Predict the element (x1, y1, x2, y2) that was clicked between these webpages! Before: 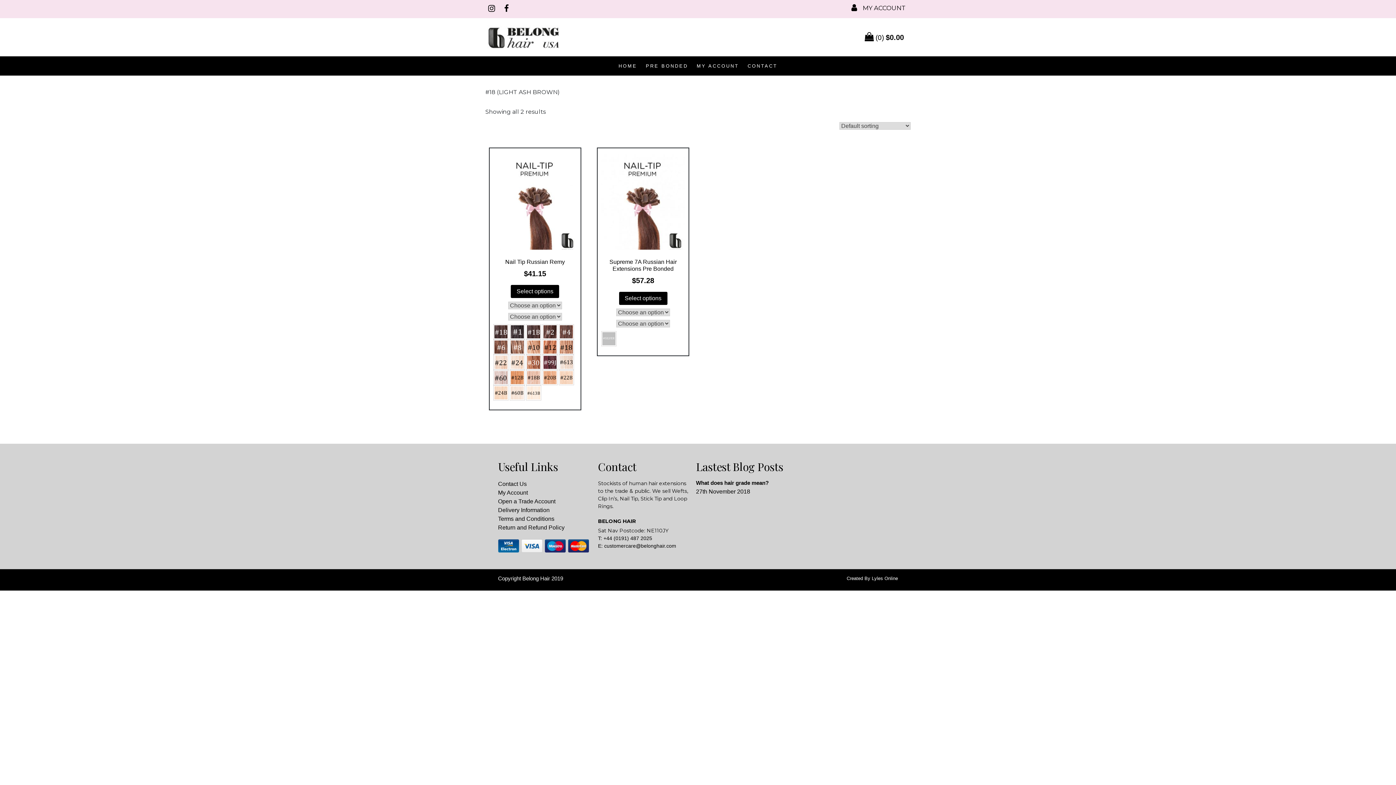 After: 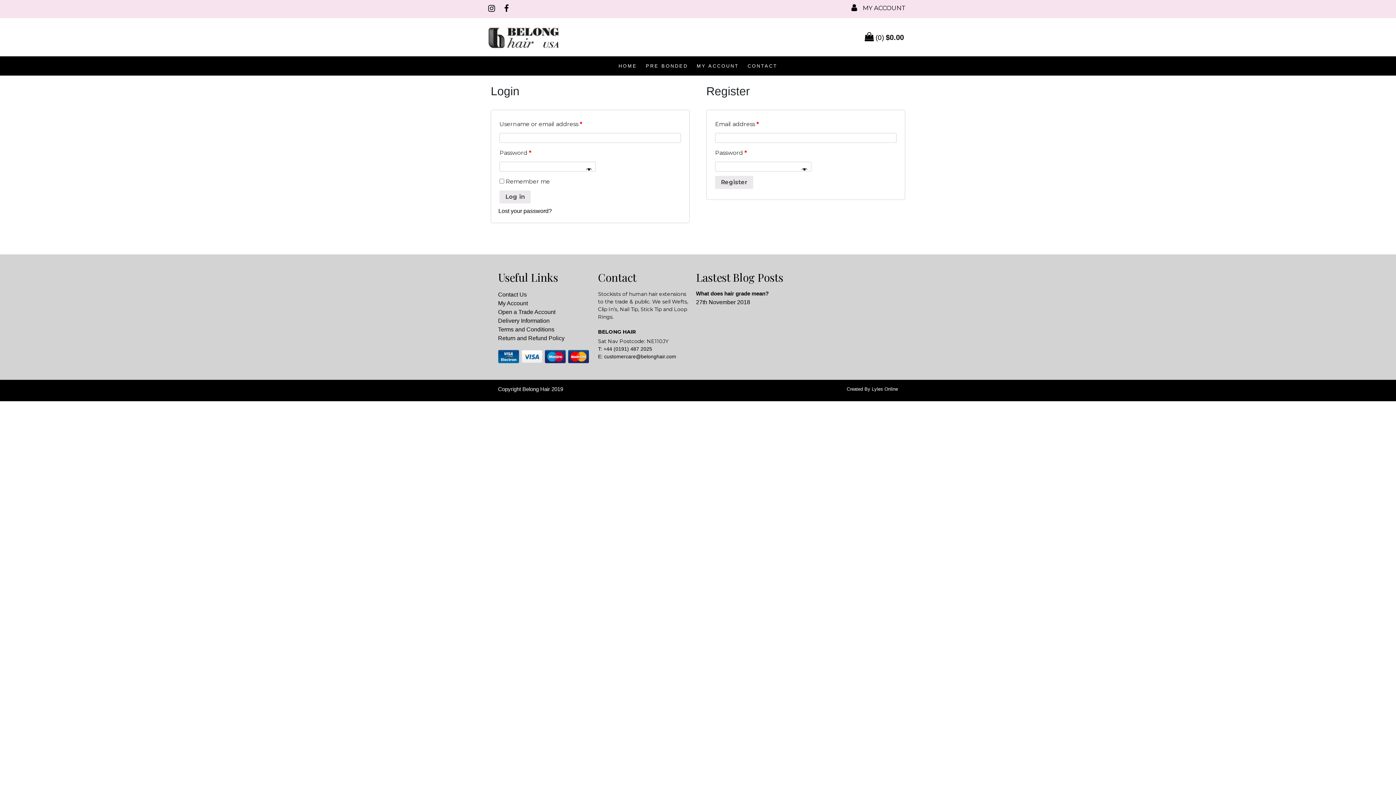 Action: bbox: (498, 489, 528, 495) label: My Account